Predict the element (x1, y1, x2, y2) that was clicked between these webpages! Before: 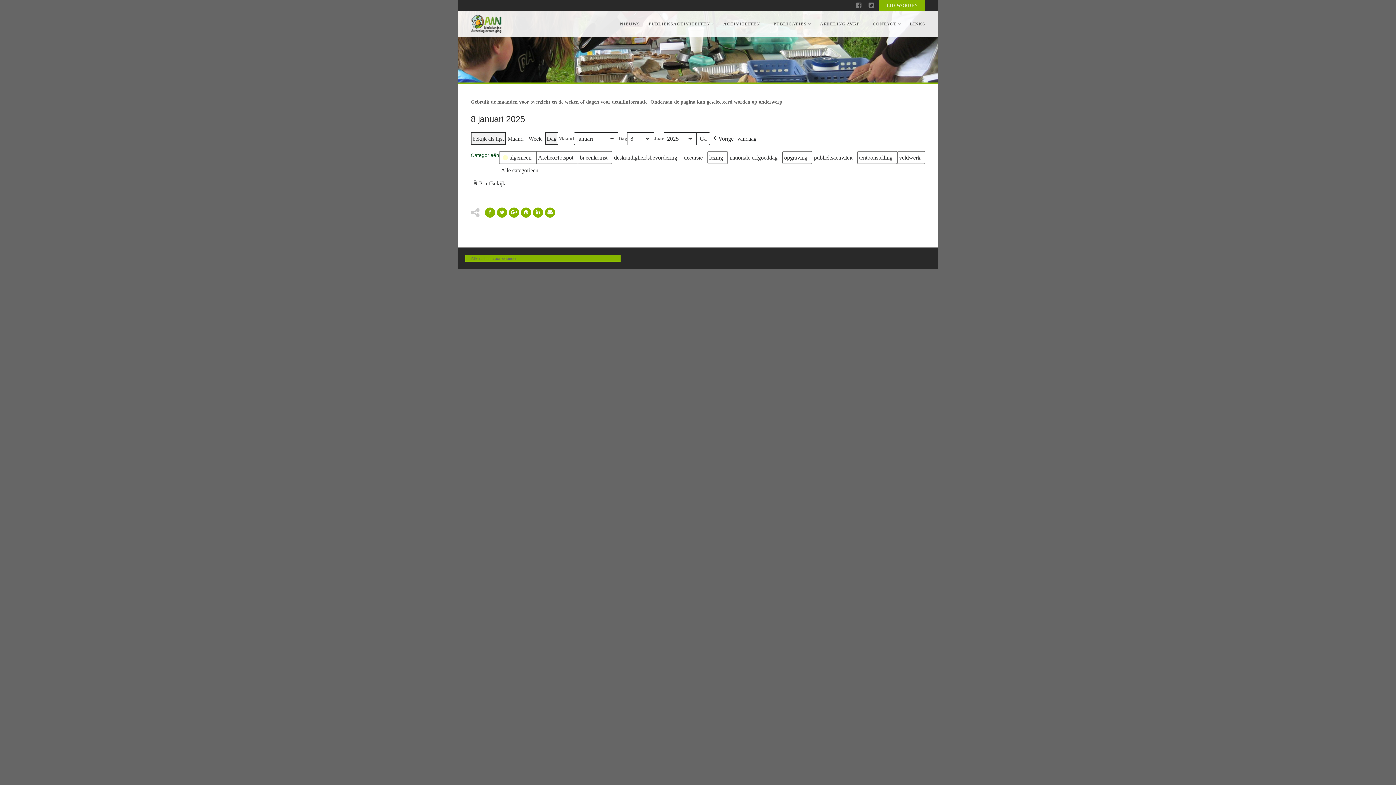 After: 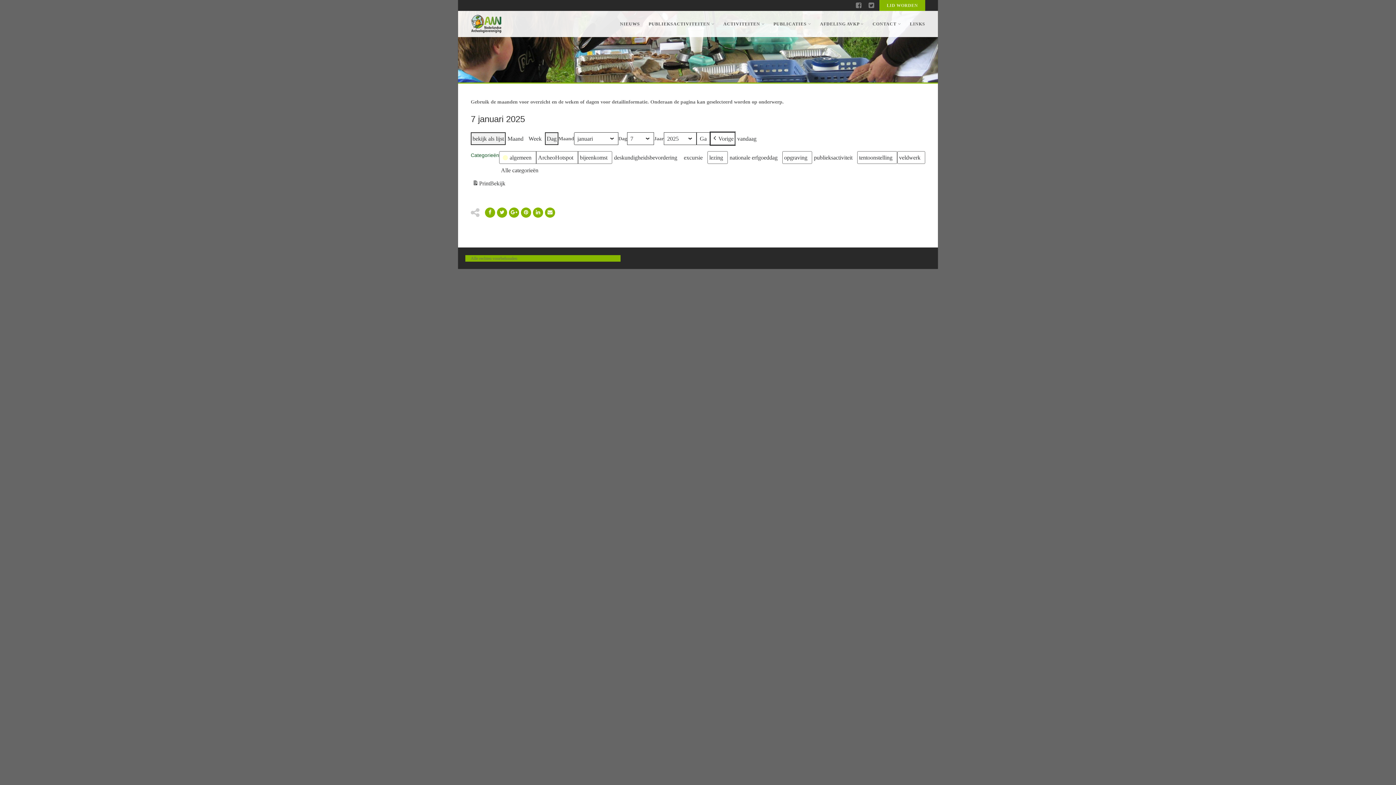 Action: label: Vorige bbox: (710, 132, 735, 145)